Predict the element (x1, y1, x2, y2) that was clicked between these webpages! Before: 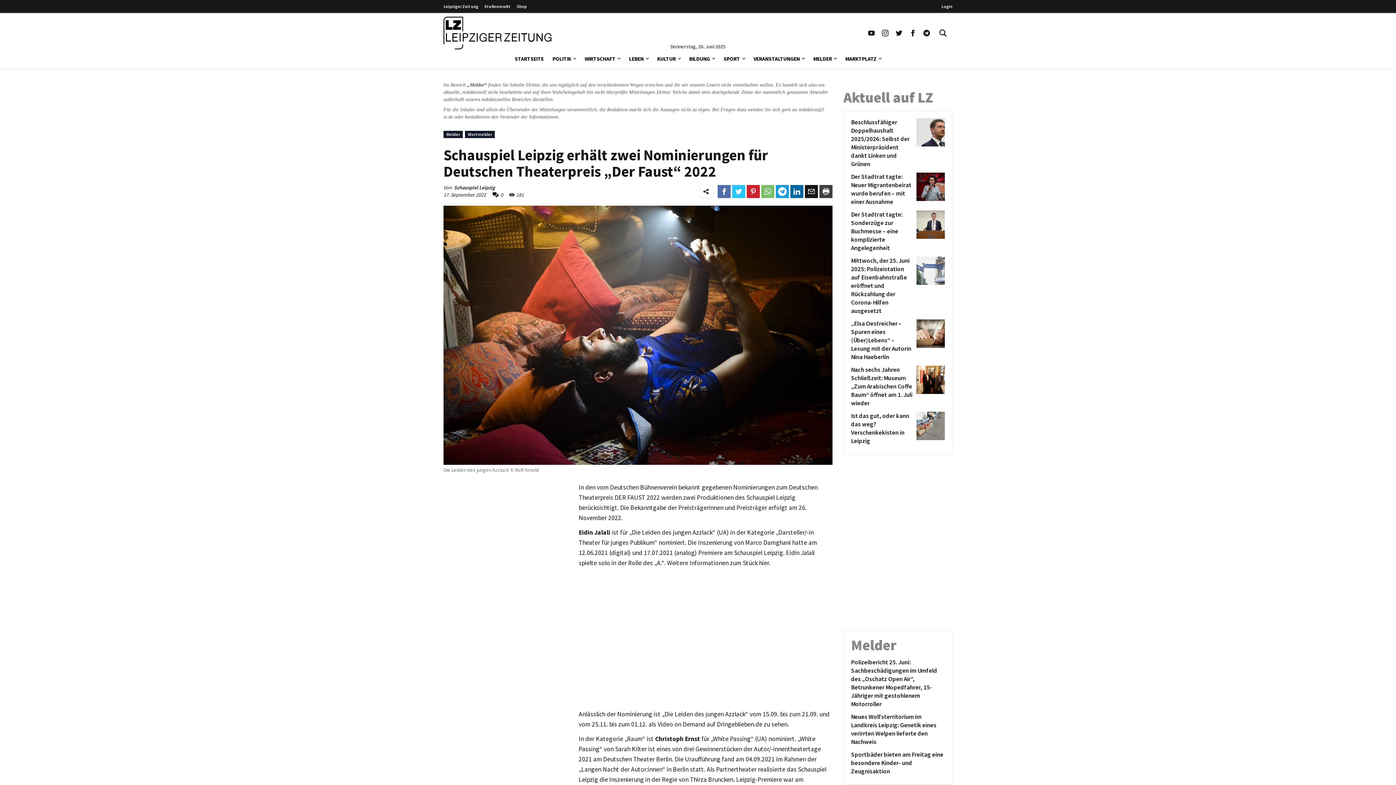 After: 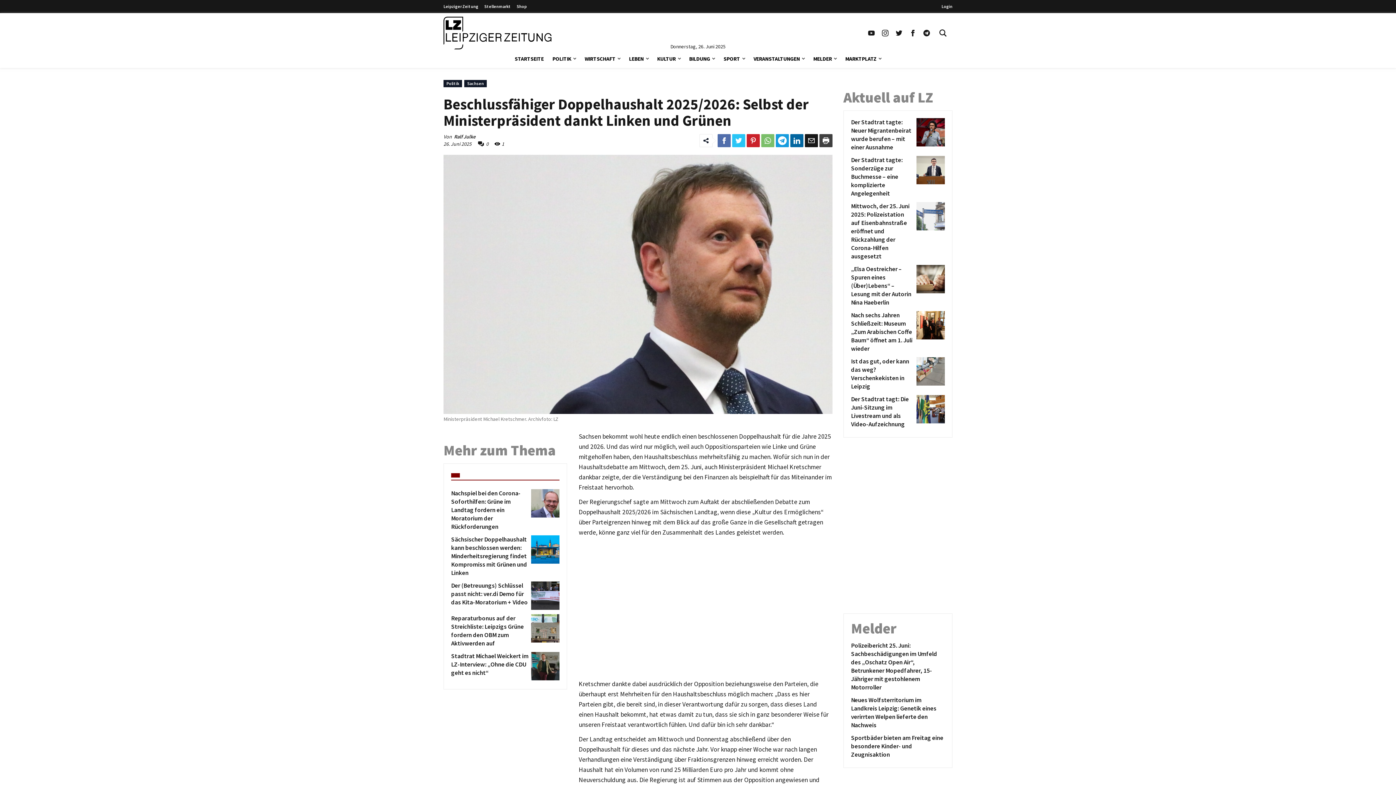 Action: bbox: (851, 118, 914, 168) label: Beschlussfähiger Doppelhaushalt 2025/2026: Selbst der Ministerpräsident dankt Linken und Grünen